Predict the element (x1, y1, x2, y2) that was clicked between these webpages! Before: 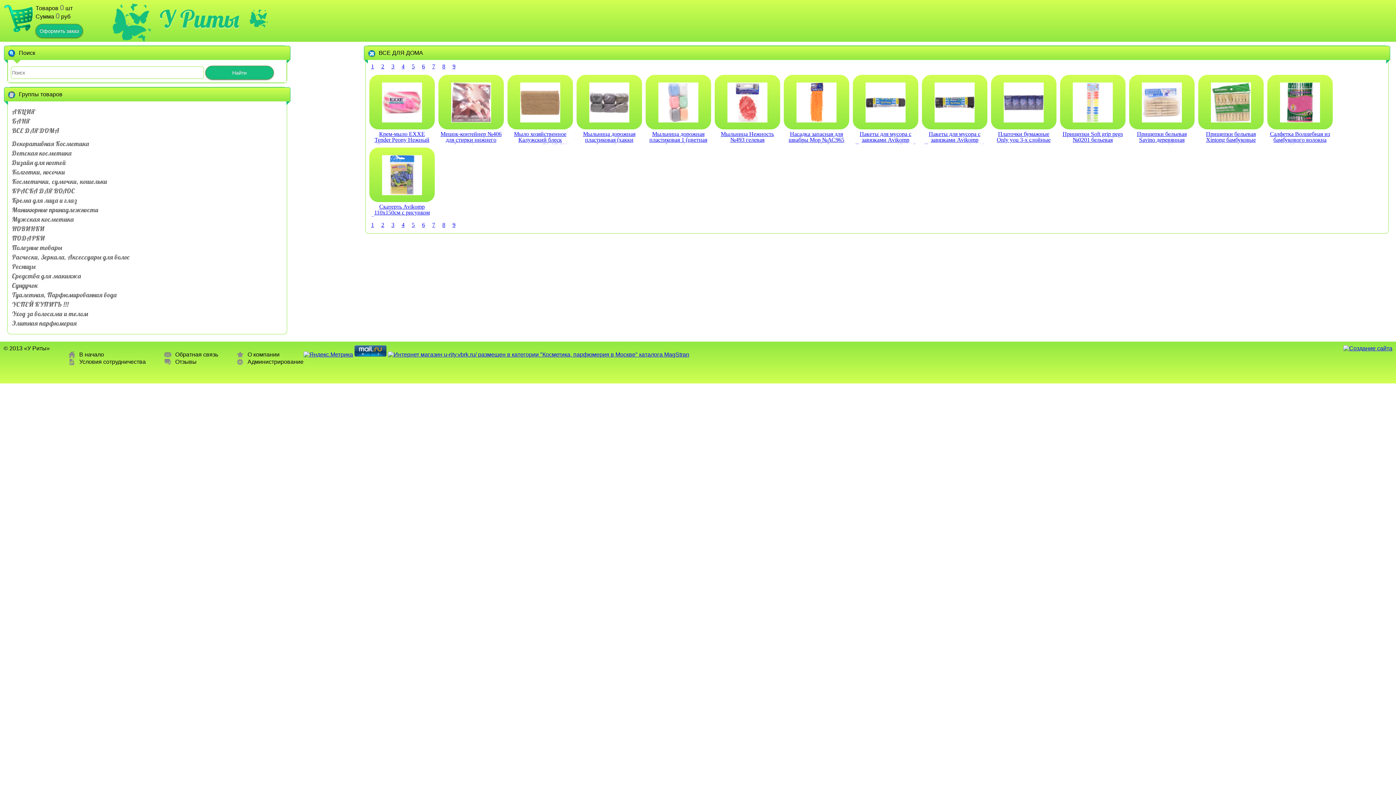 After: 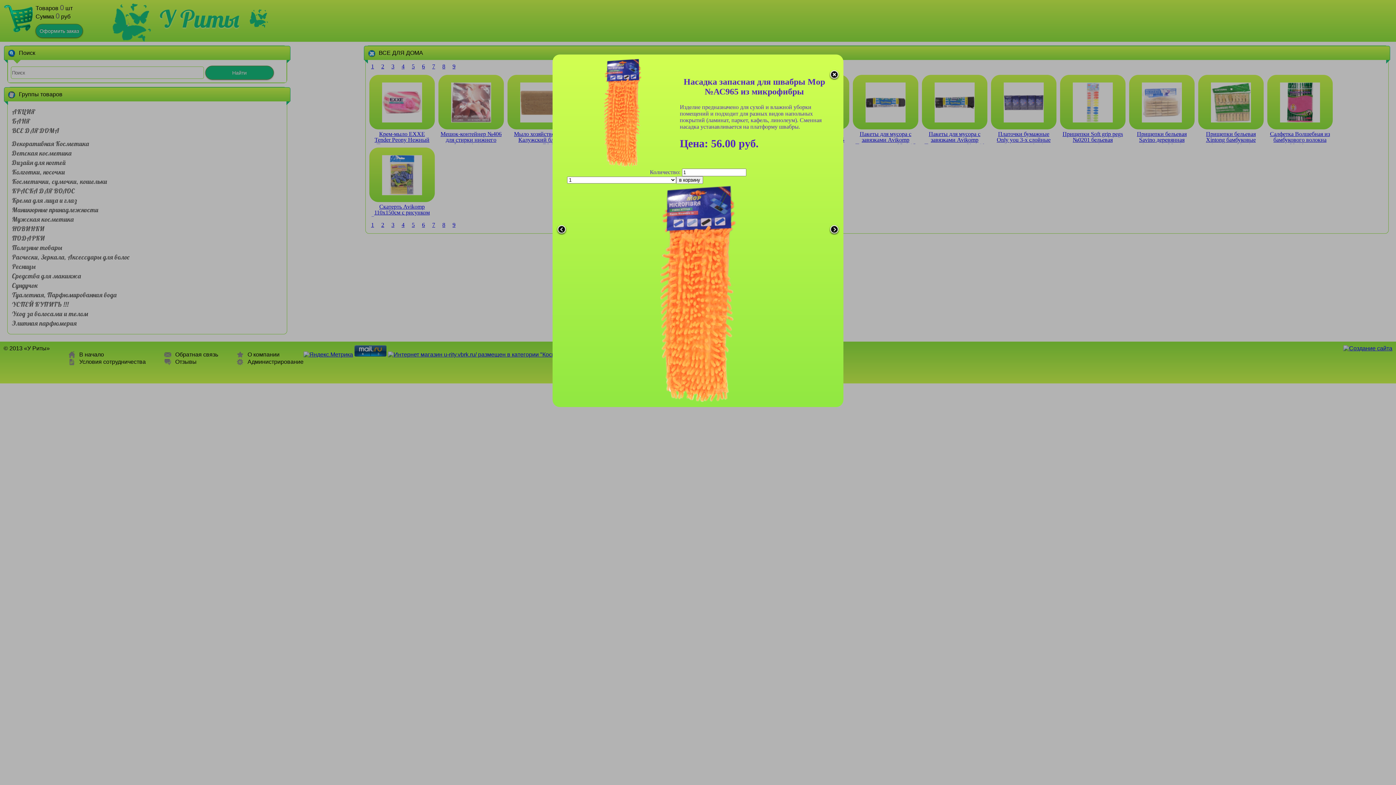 Action: bbox: (783, 74, 849, 144) label: Насадка запасная для швабры Mop №АС965 из микрофибры